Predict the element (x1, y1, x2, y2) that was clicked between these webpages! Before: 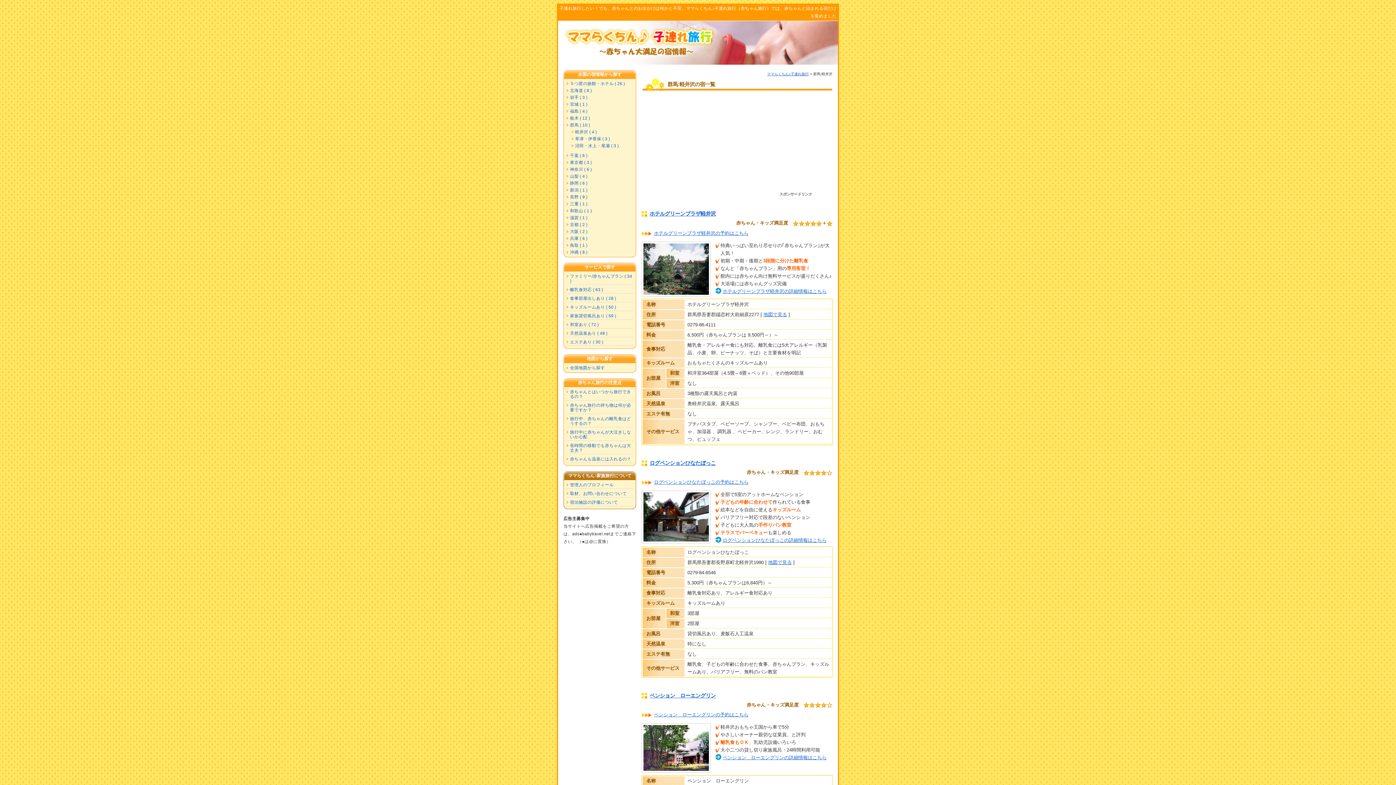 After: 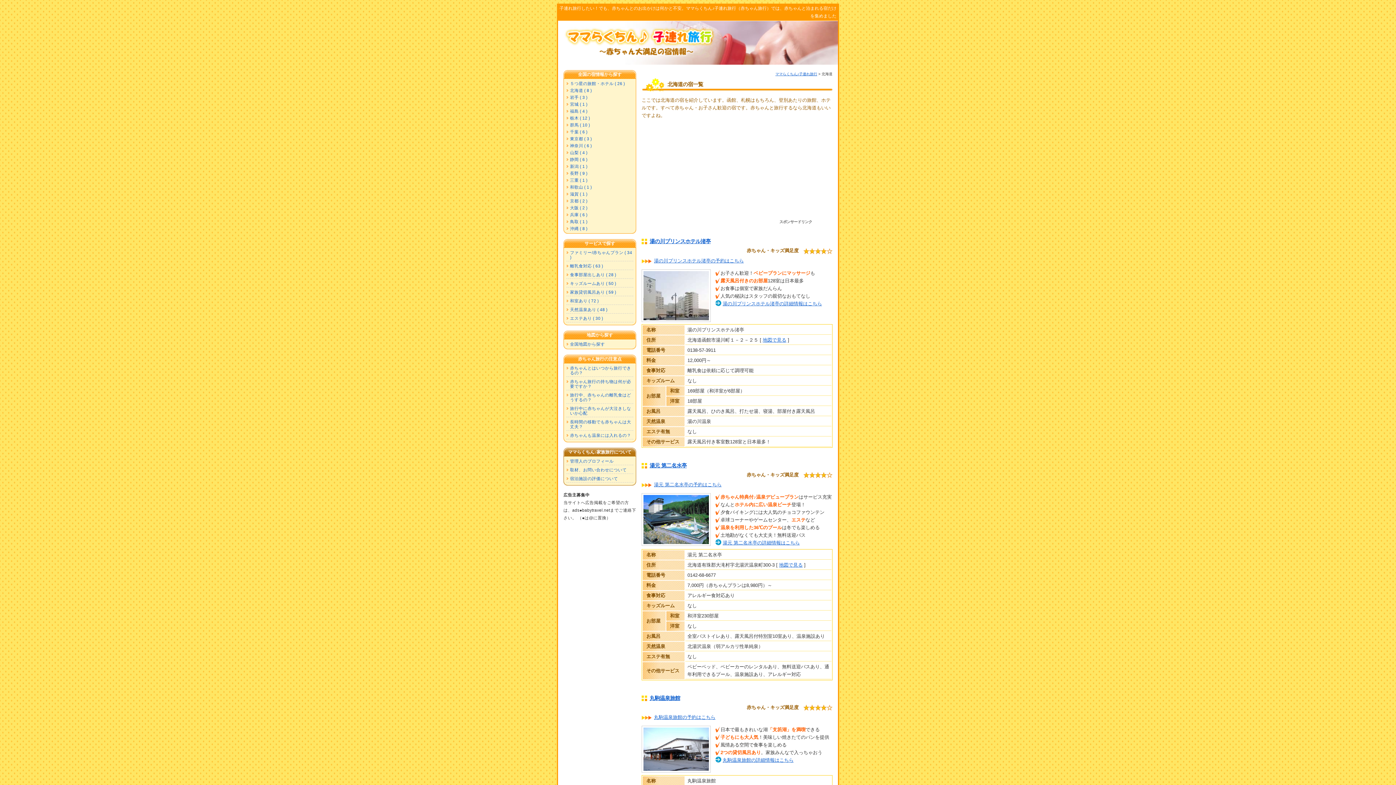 Action: label: 北海道 ( 8 ) bbox: (570, 88, 592, 92)